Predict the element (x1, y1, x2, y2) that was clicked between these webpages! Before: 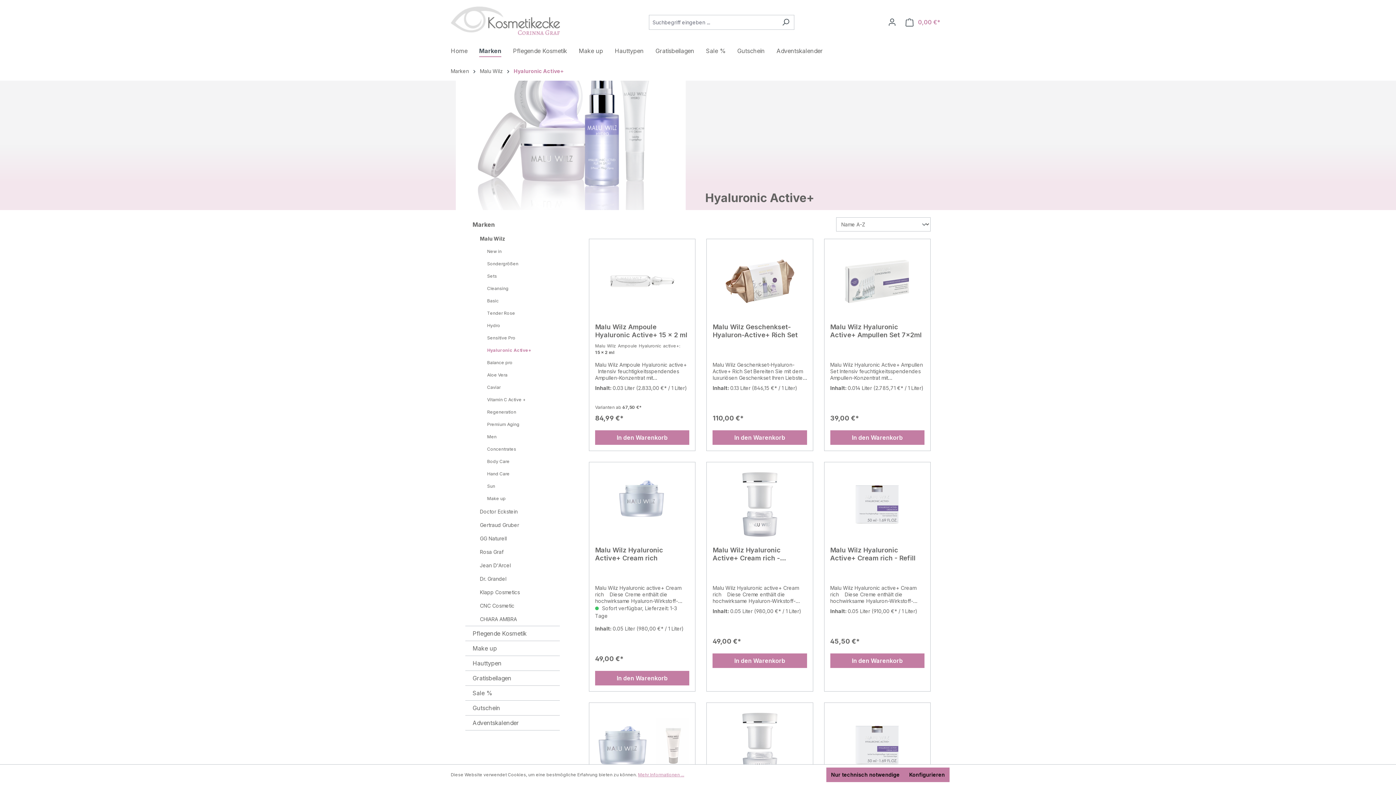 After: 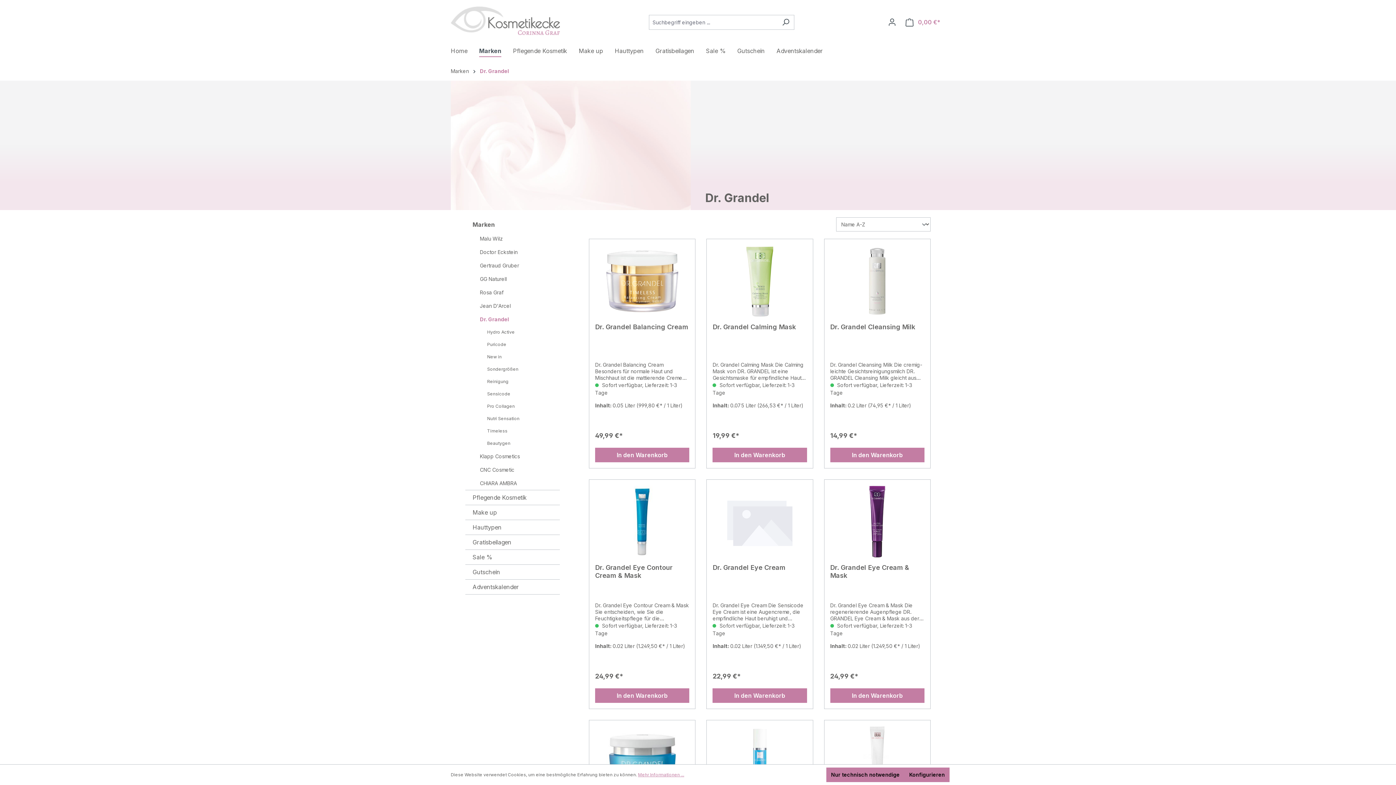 Action: label: Dr. Grandel bbox: (472, 572, 560, 585)